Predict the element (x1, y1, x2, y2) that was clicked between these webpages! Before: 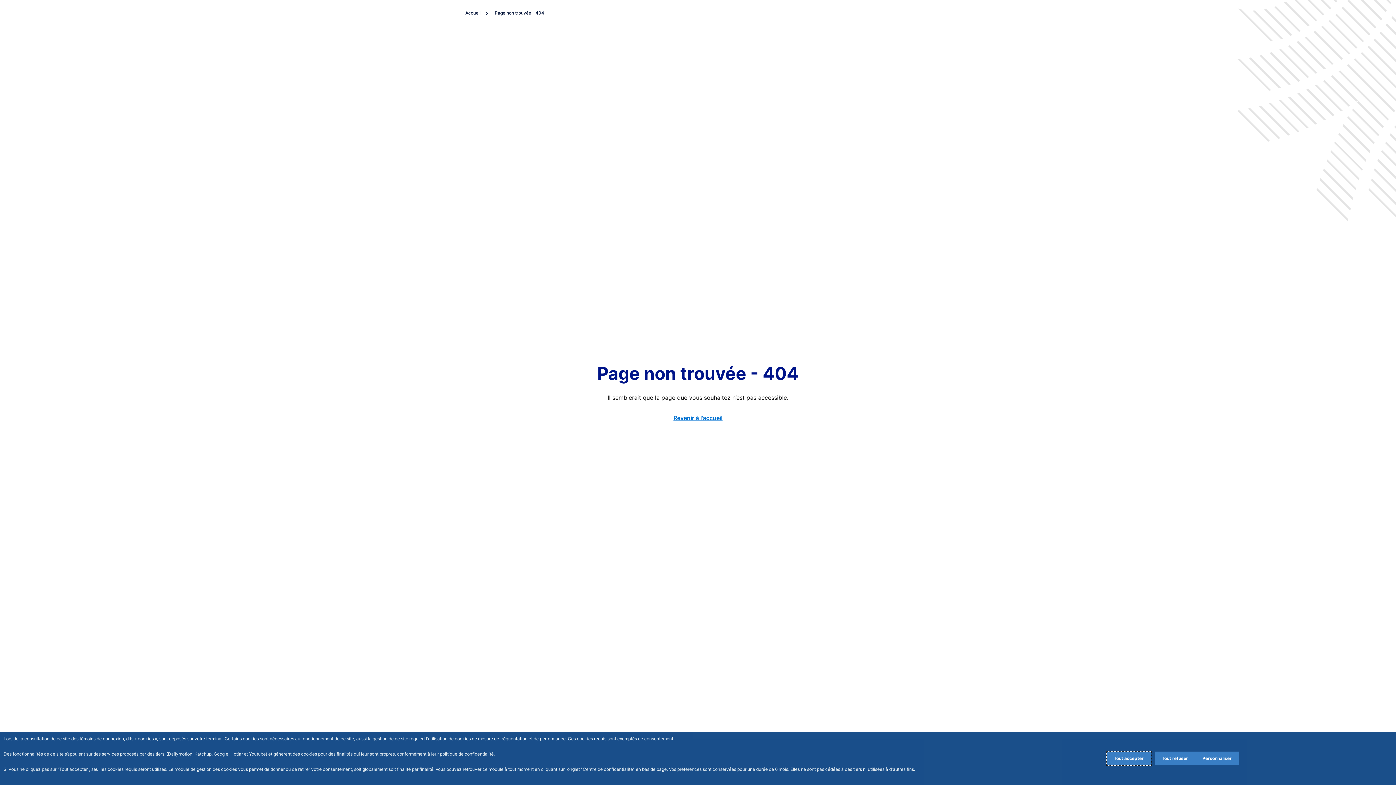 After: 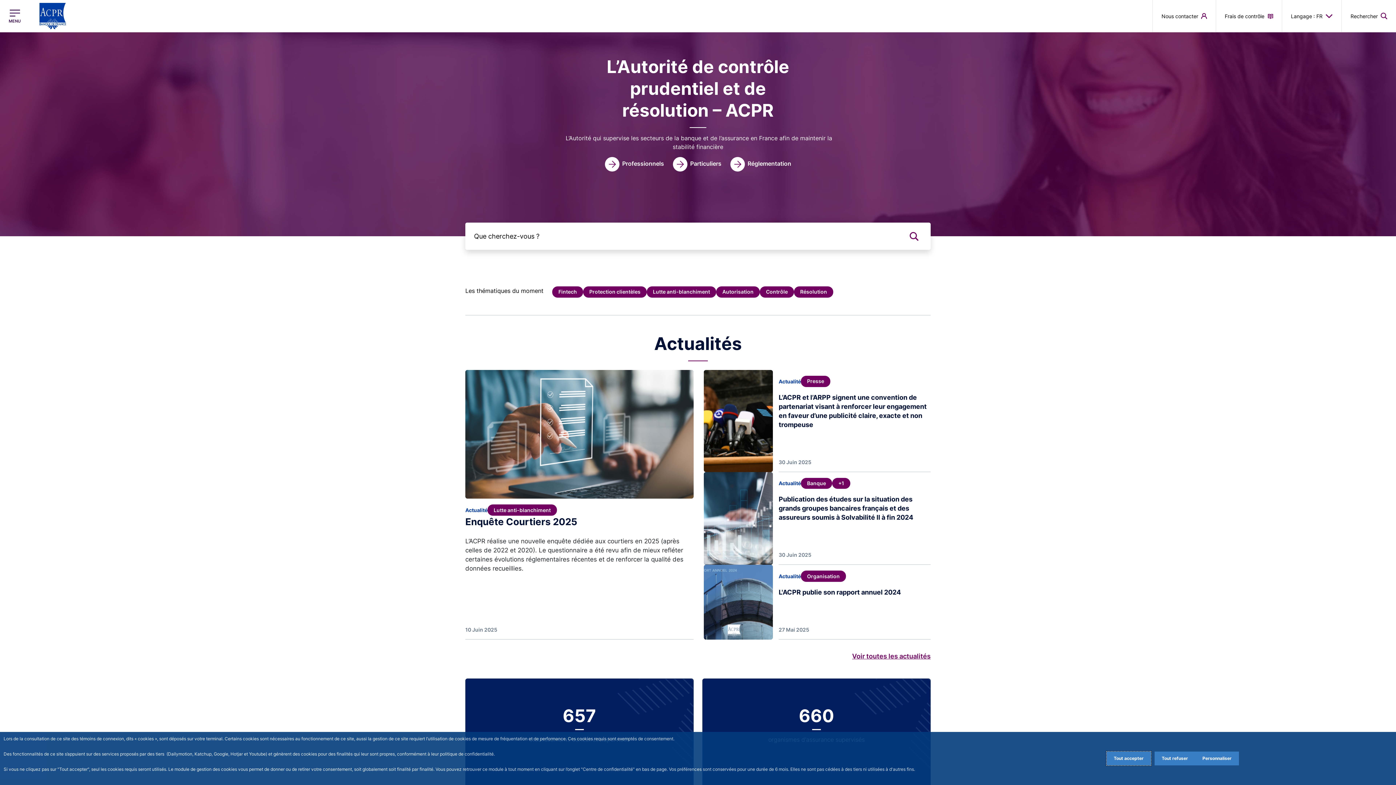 Action: bbox: (465, 10, 492, 15) label: Accueil 